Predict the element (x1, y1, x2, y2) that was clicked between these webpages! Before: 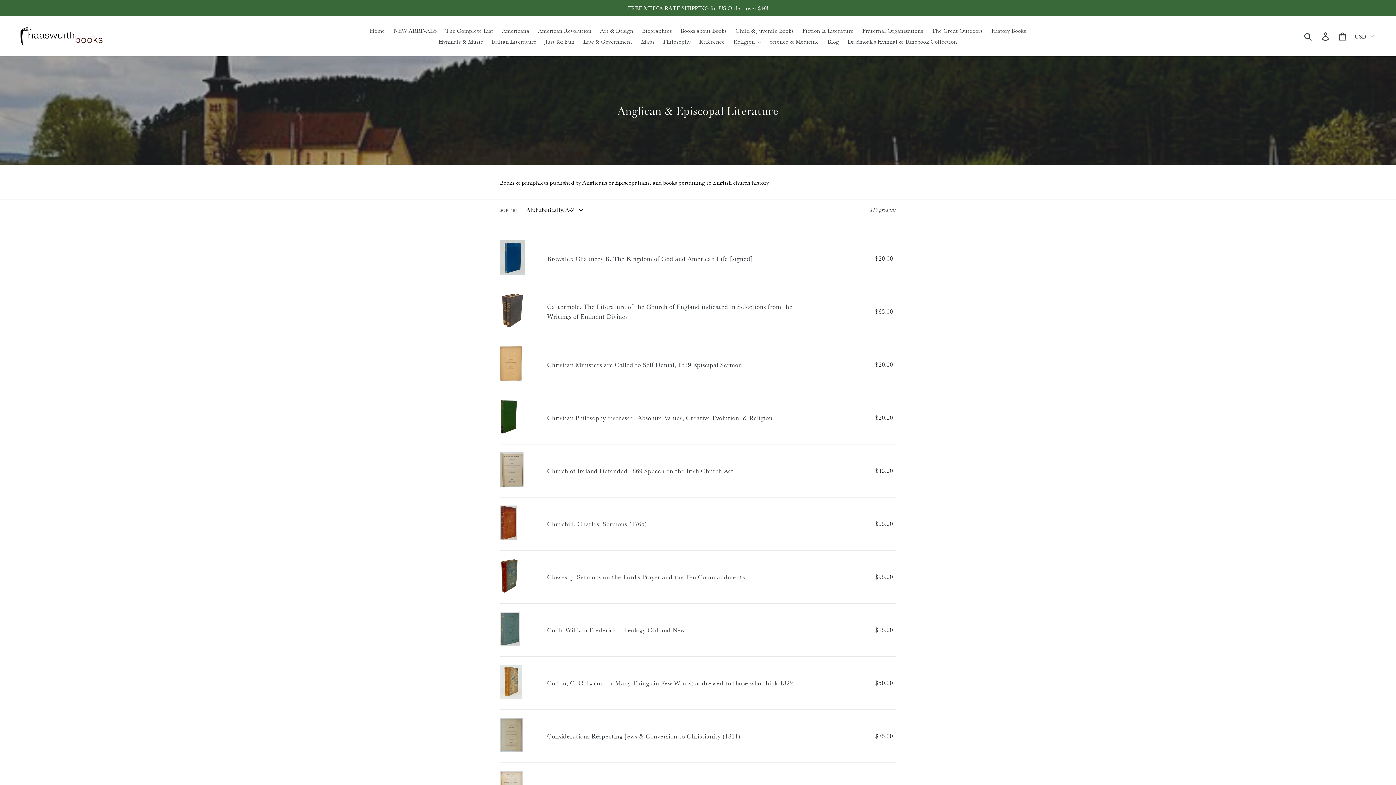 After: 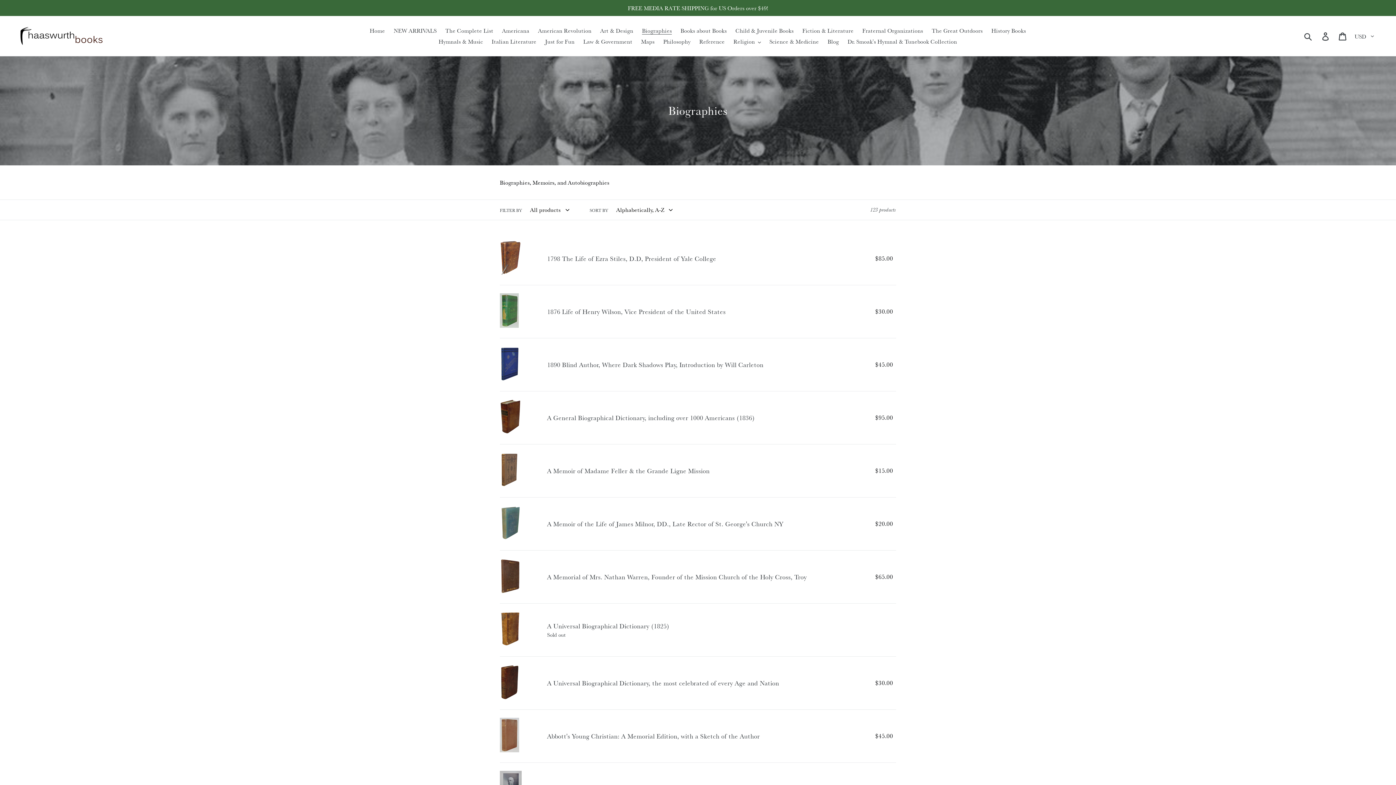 Action: bbox: (638, 25, 675, 36) label: Biographies